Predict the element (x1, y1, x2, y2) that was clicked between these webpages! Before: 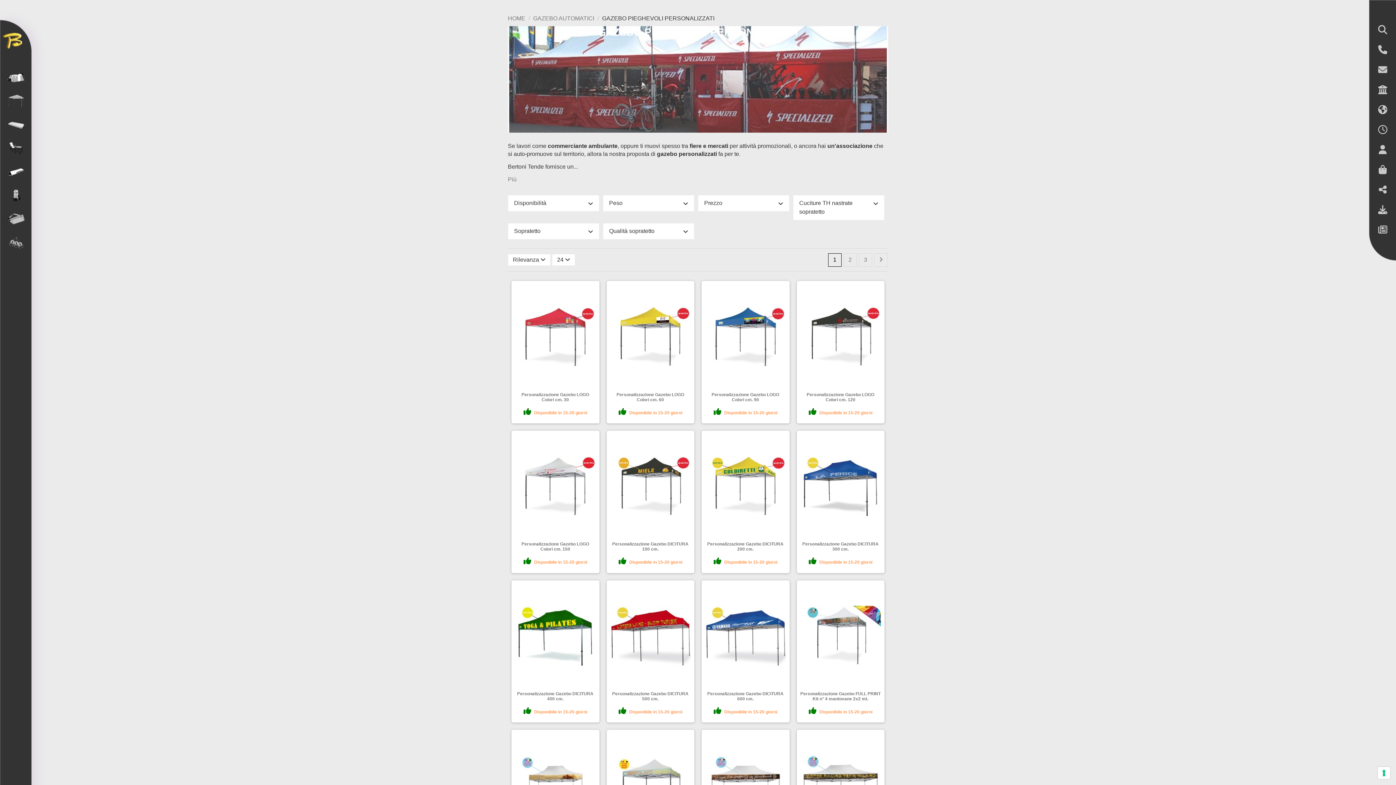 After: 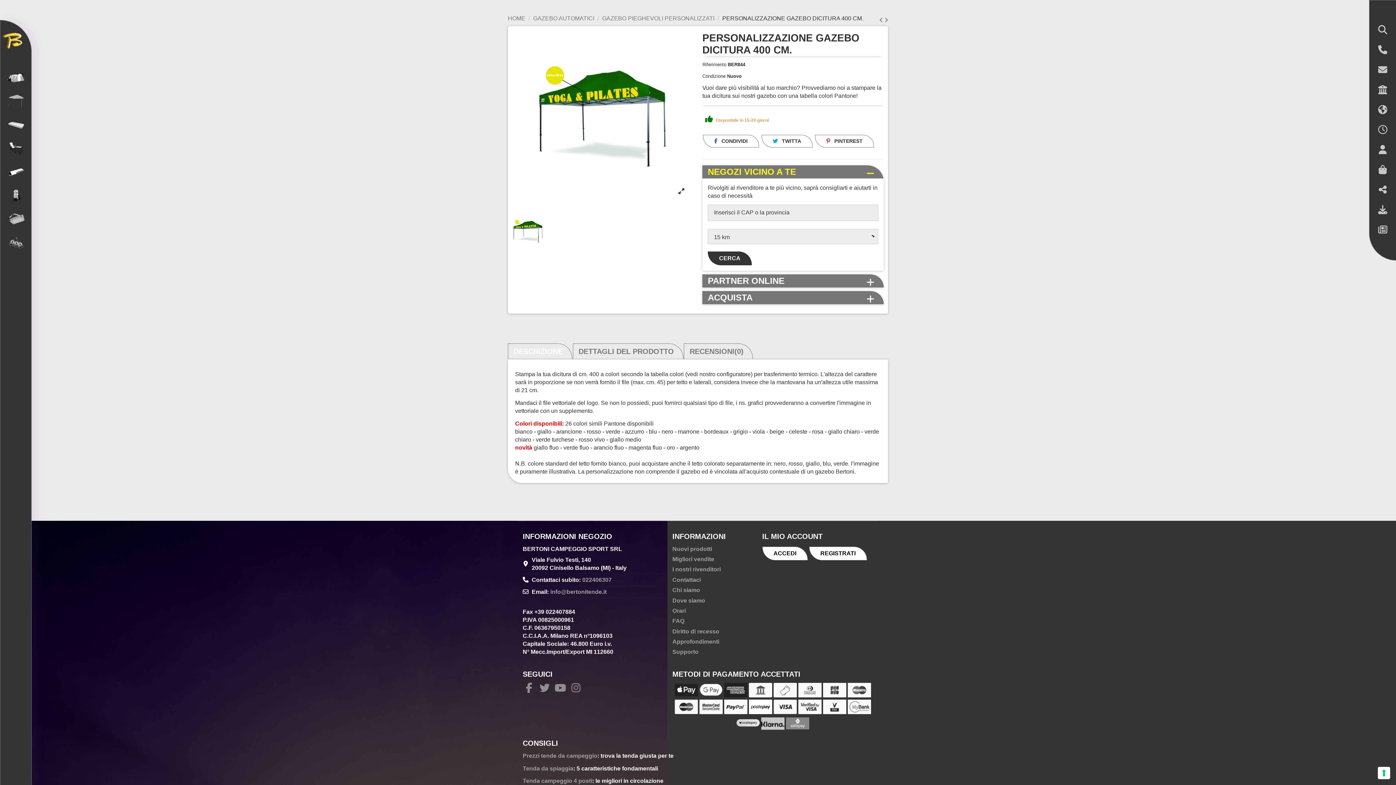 Action: bbox: (517, 691, 593, 701) label: Personalizzazione Gazebo DICITURA 400 cm.